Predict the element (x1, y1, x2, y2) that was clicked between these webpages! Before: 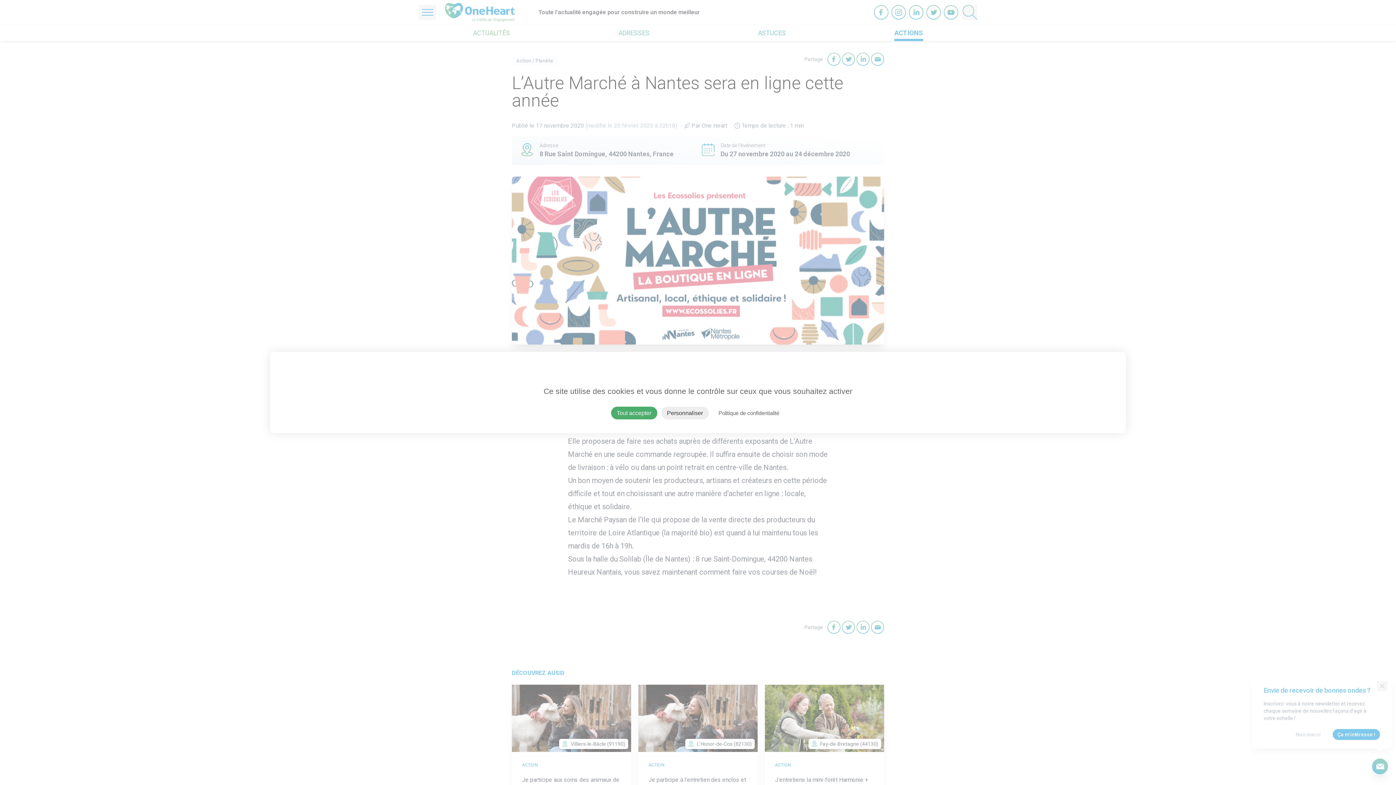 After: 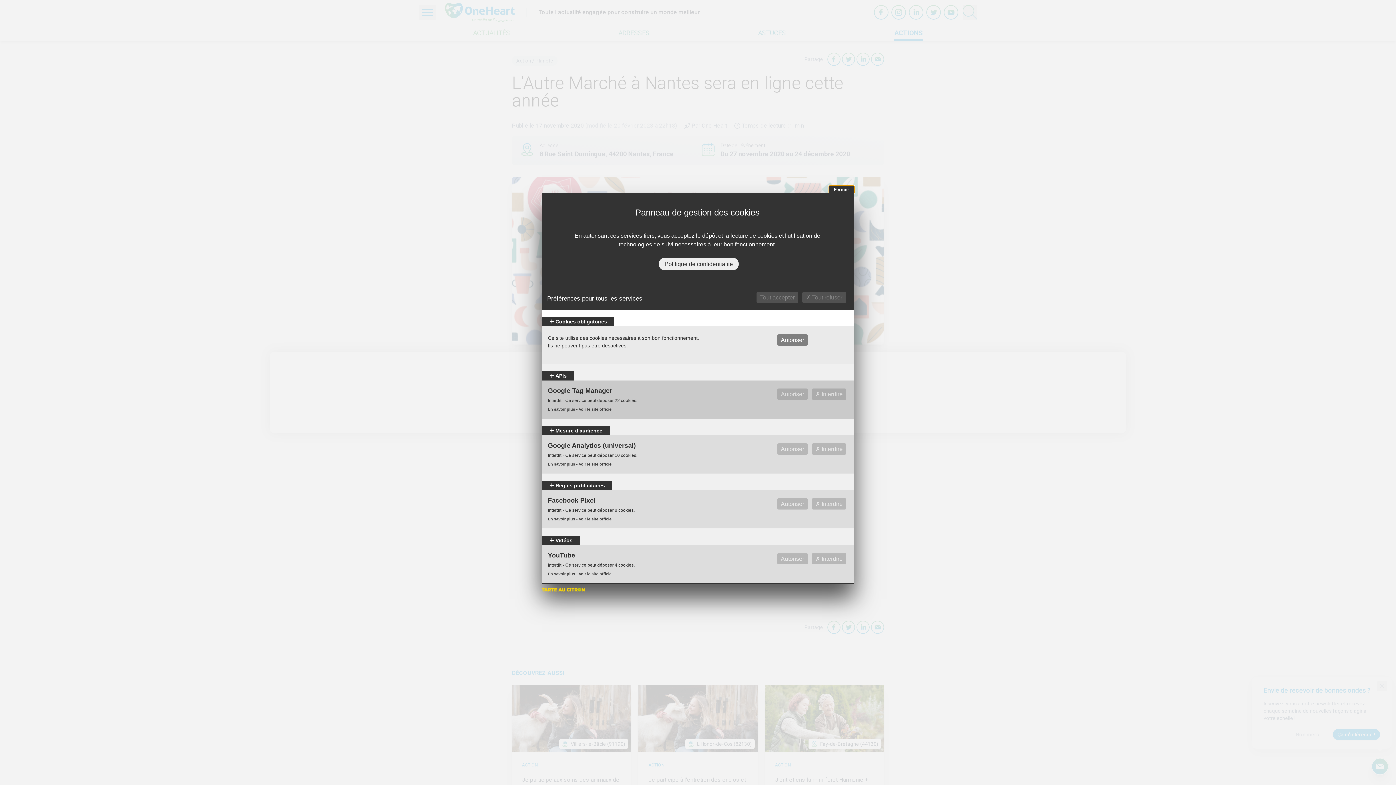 Action: label: Personnaliser (fenêtre modale) bbox: (661, 406, 708, 419)